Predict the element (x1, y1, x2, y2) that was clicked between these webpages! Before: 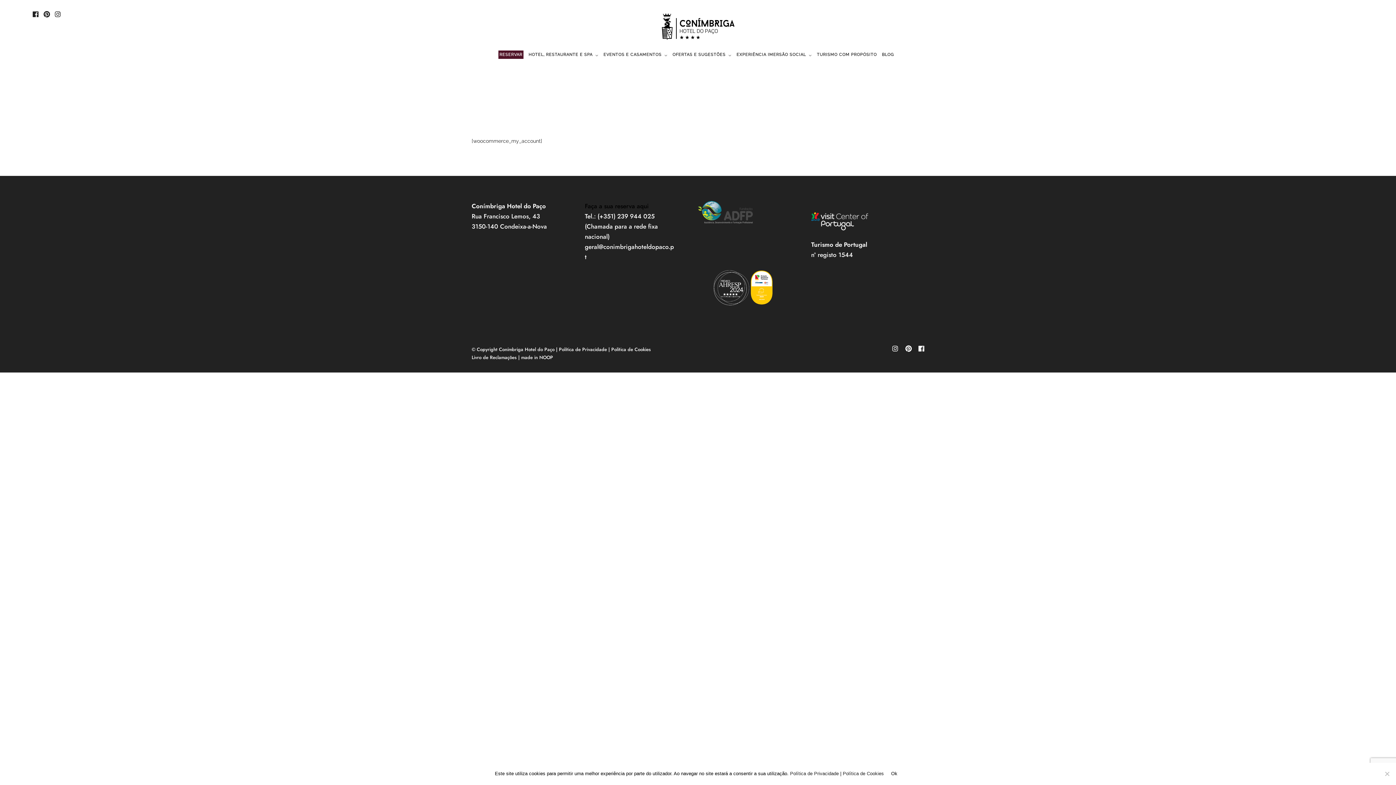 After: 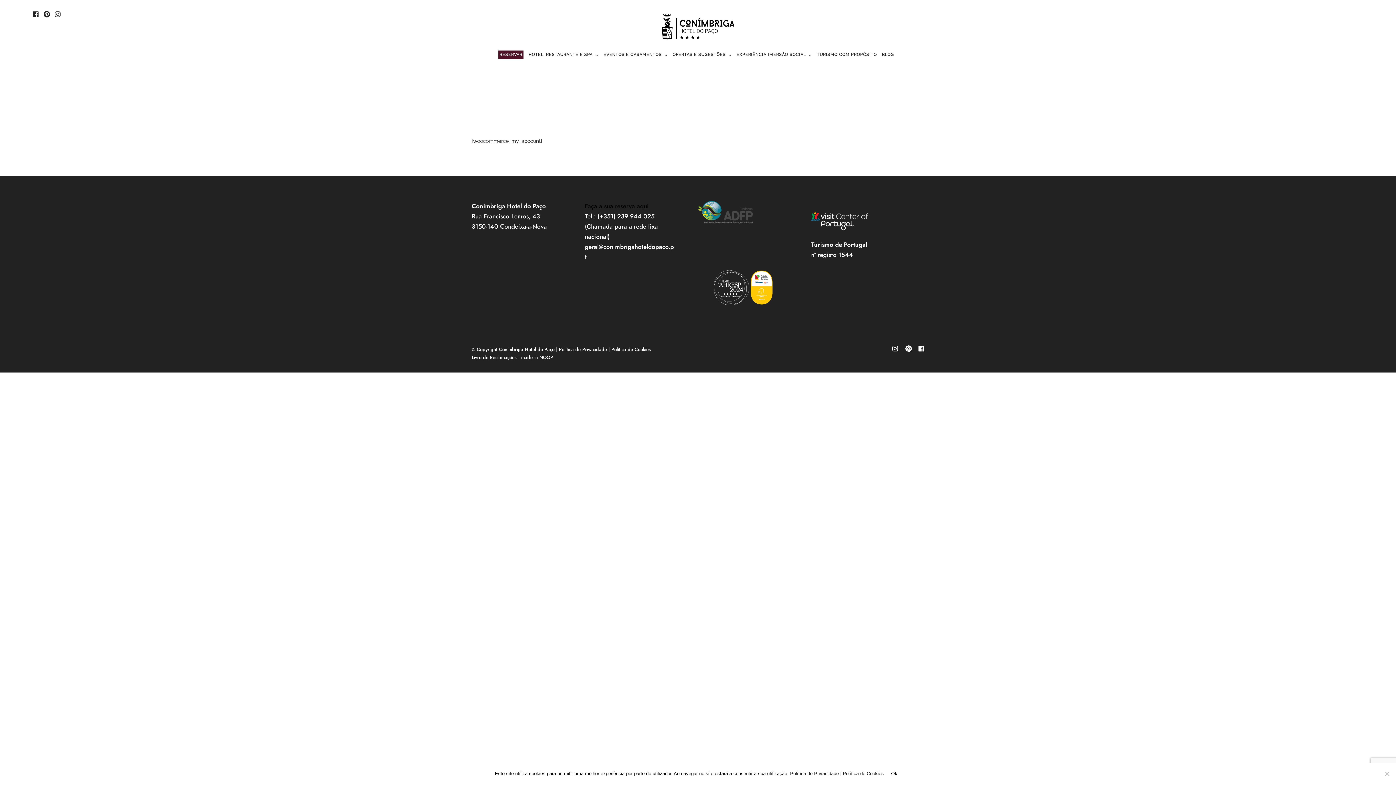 Action: bbox: (54, 12, 60, 17)